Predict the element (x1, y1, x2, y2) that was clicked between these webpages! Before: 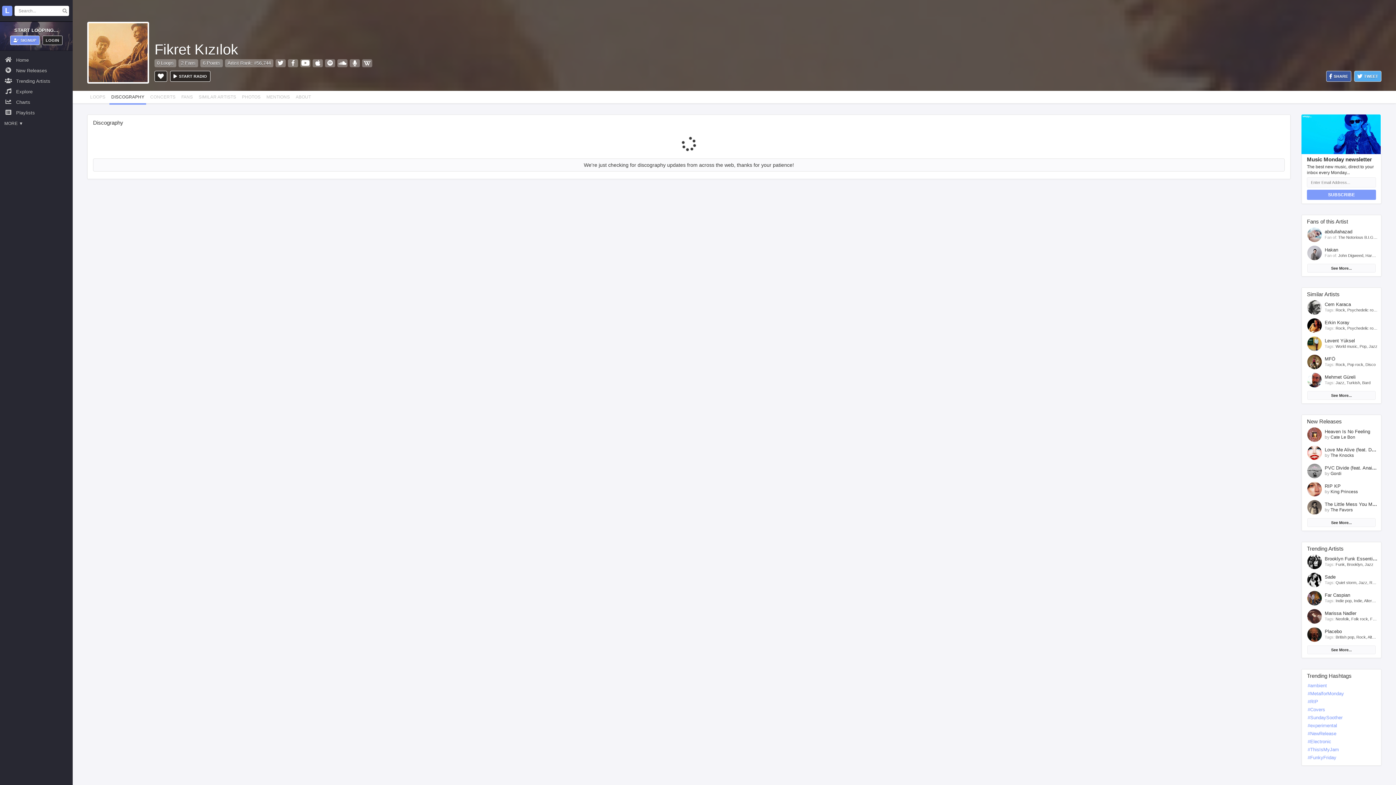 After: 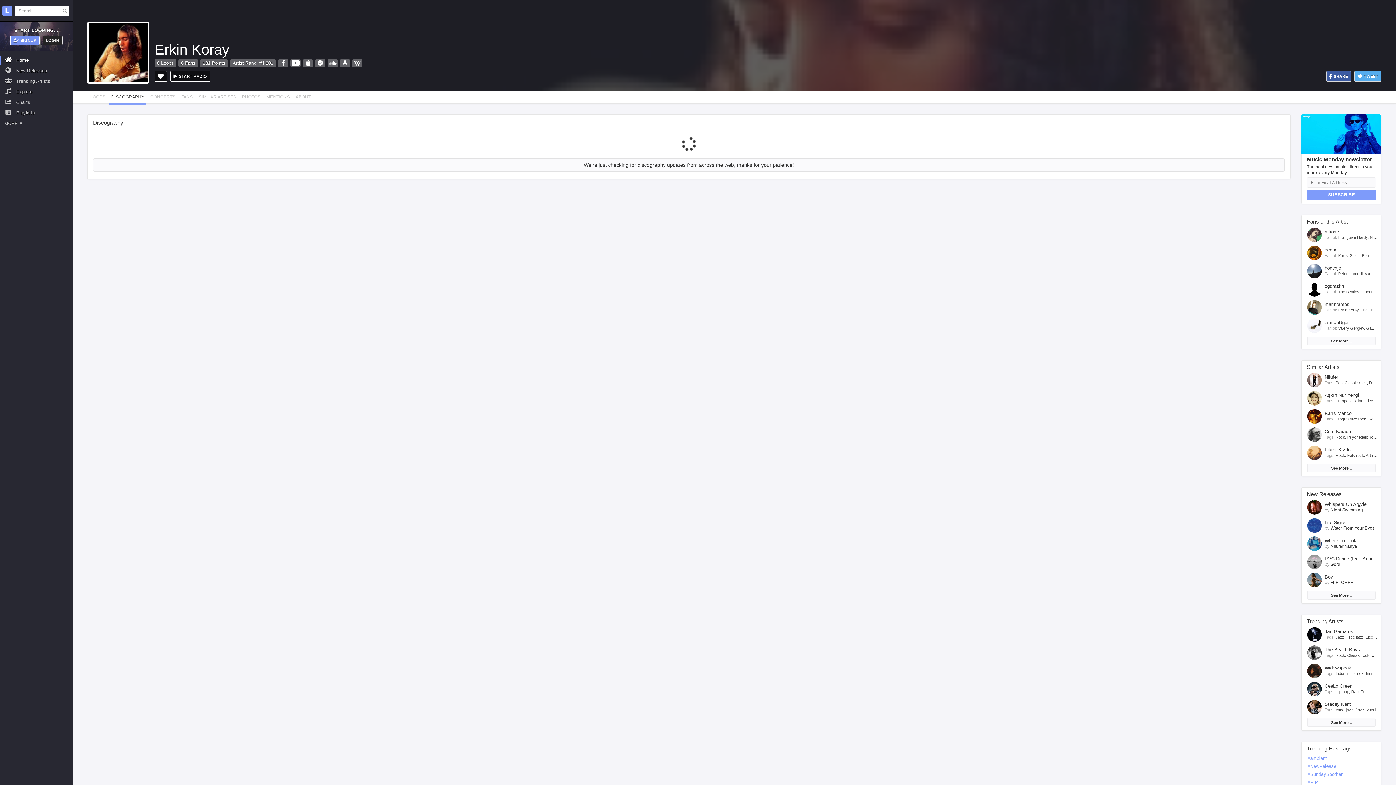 Action: label: Erkin Koray bbox: (1325, 320, 1349, 325)